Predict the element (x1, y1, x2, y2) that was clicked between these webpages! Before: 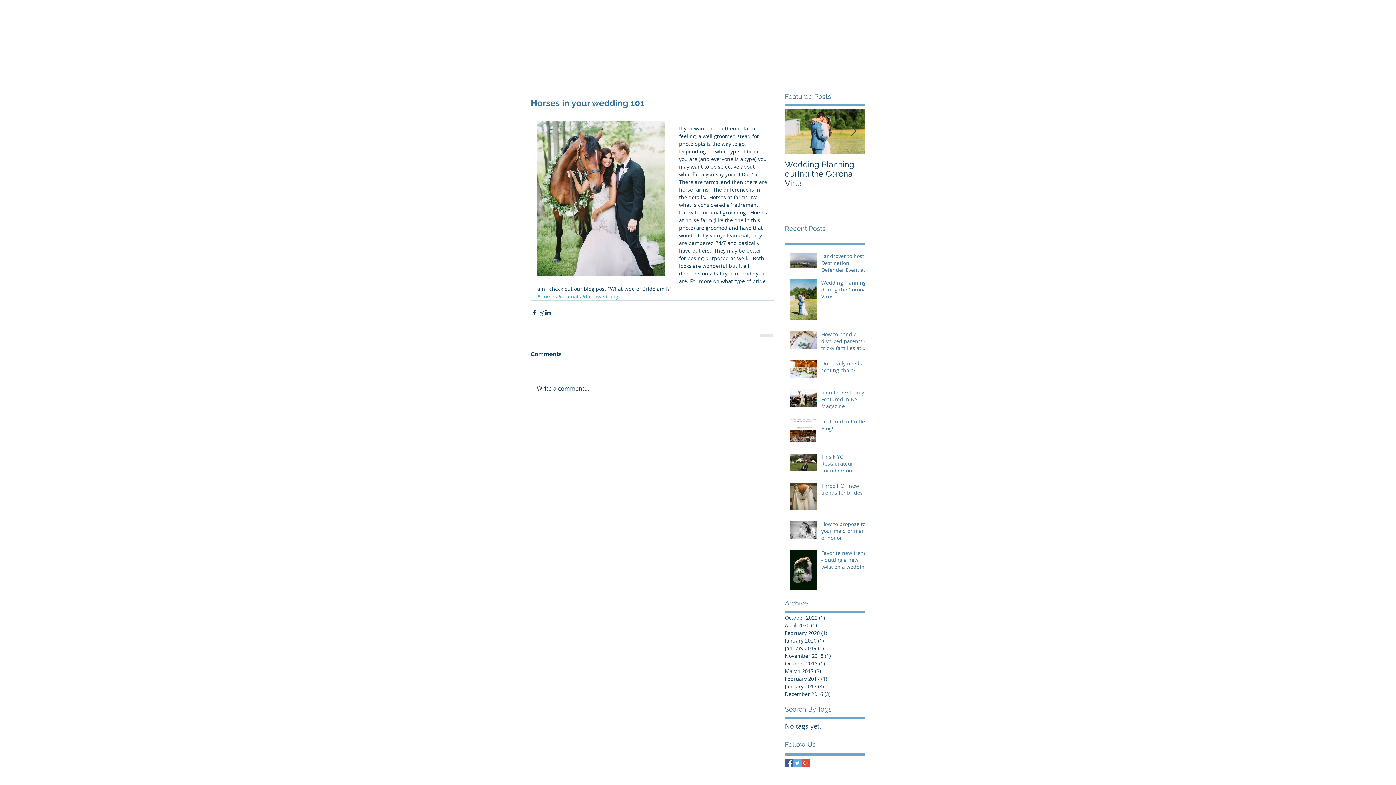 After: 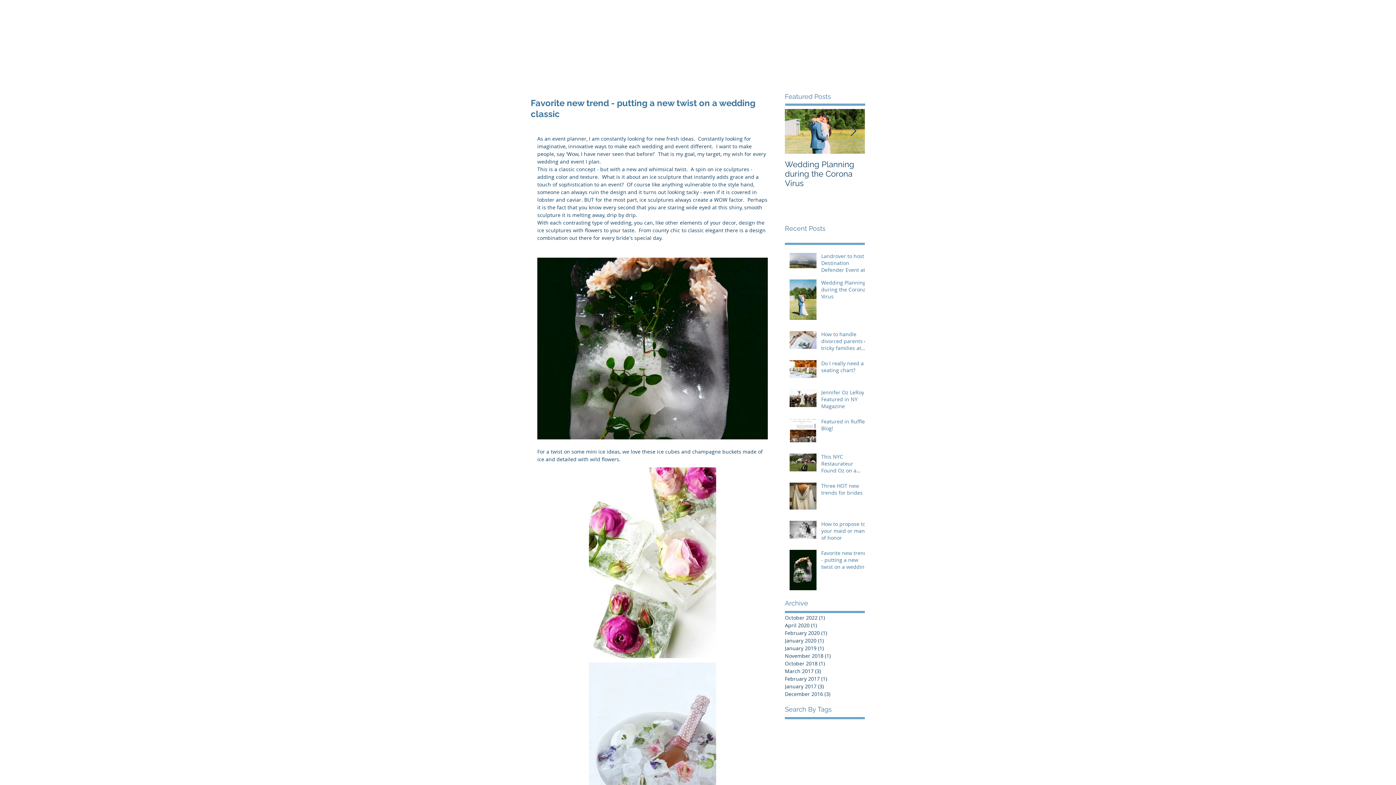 Action: label: Favorite new trend - putting a new twist on a wedding classic bbox: (821, 549, 869, 573)